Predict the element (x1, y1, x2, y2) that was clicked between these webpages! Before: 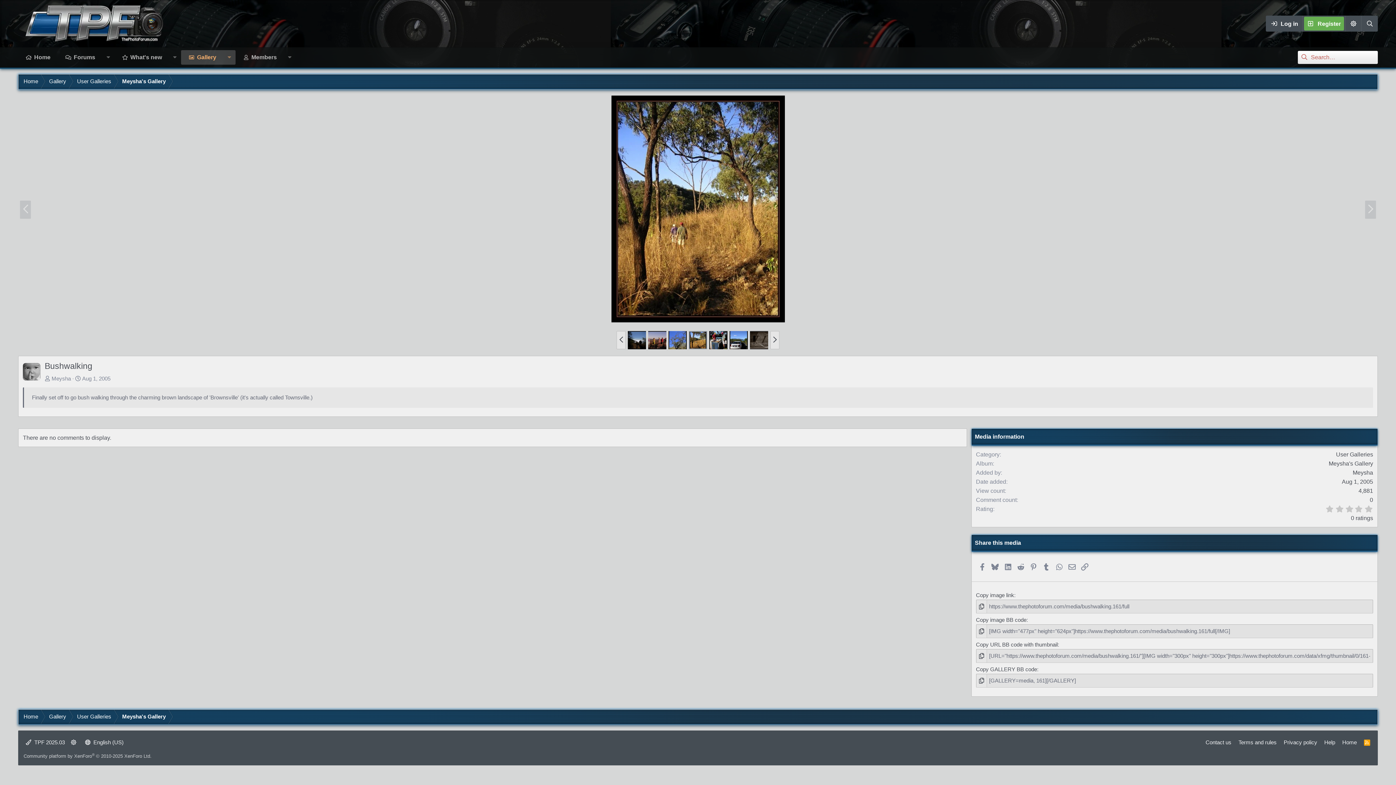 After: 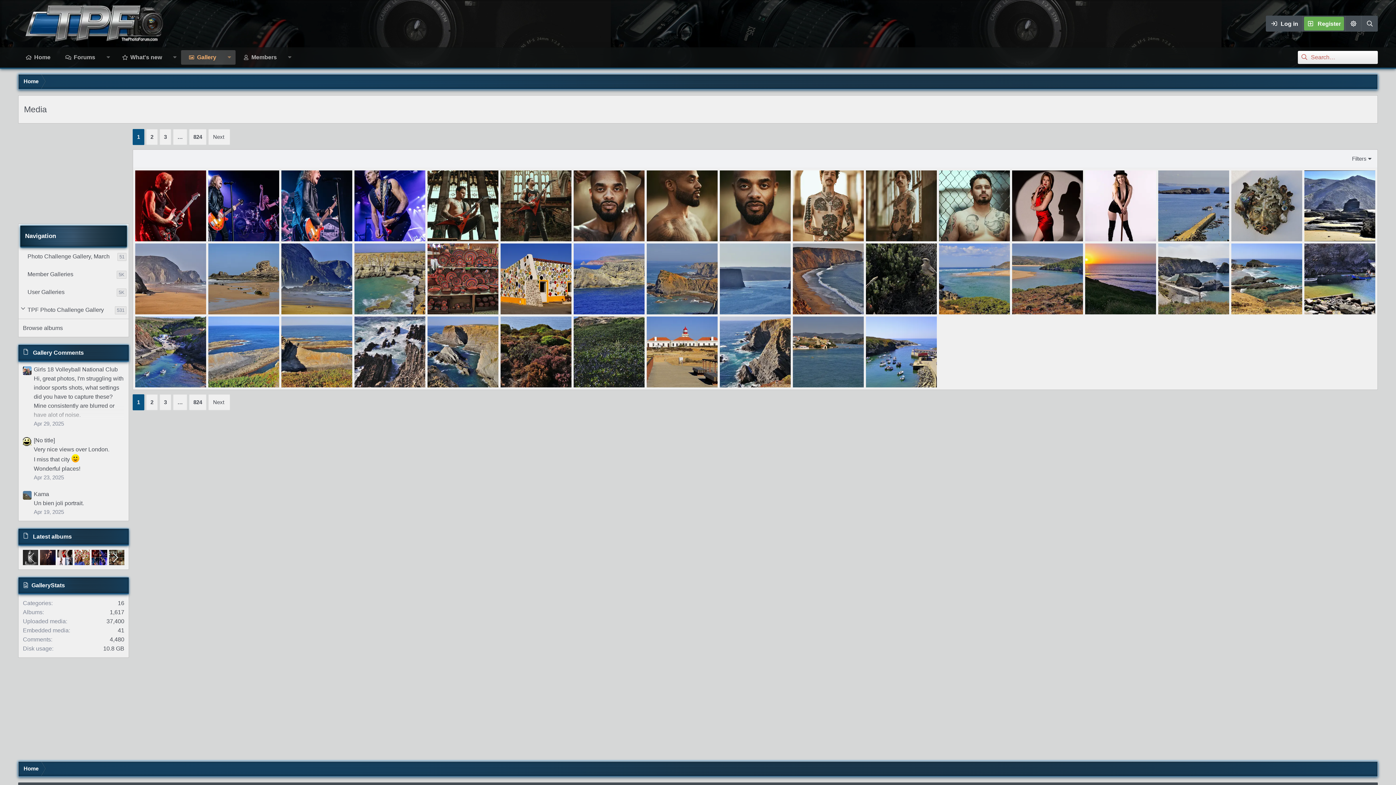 Action: bbox: (43, 74, 71, 88) label: Gallery